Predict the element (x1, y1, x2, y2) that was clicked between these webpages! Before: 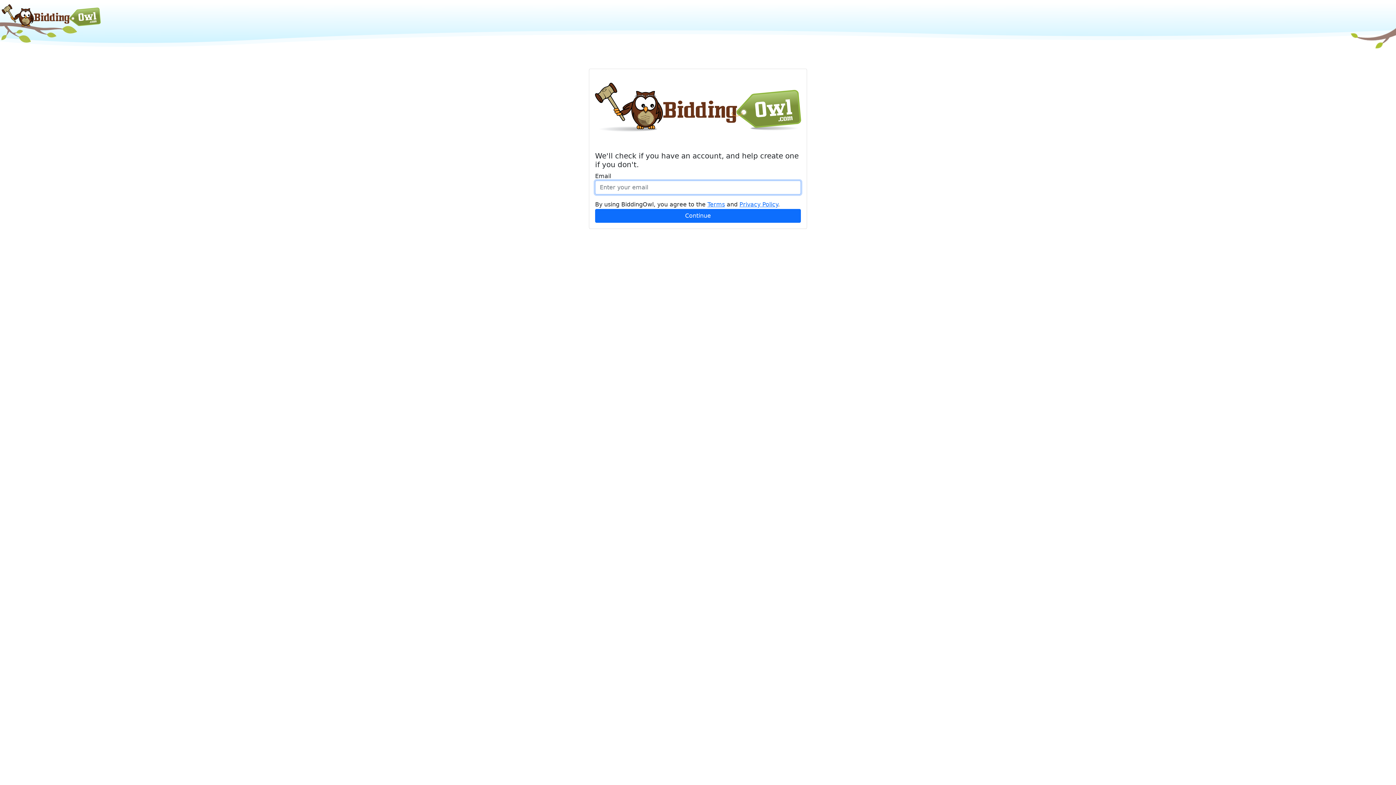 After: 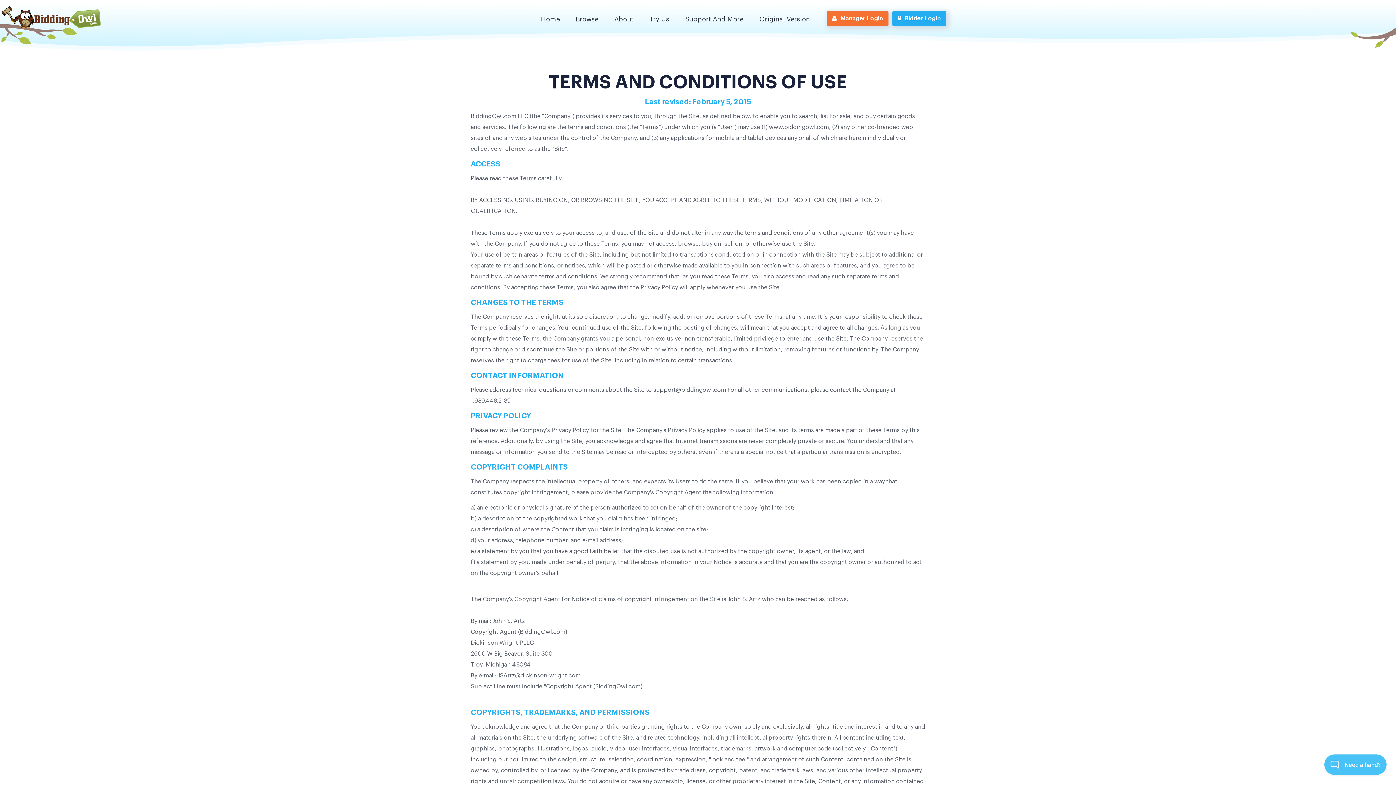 Action: bbox: (707, 201, 725, 208) label: Terms